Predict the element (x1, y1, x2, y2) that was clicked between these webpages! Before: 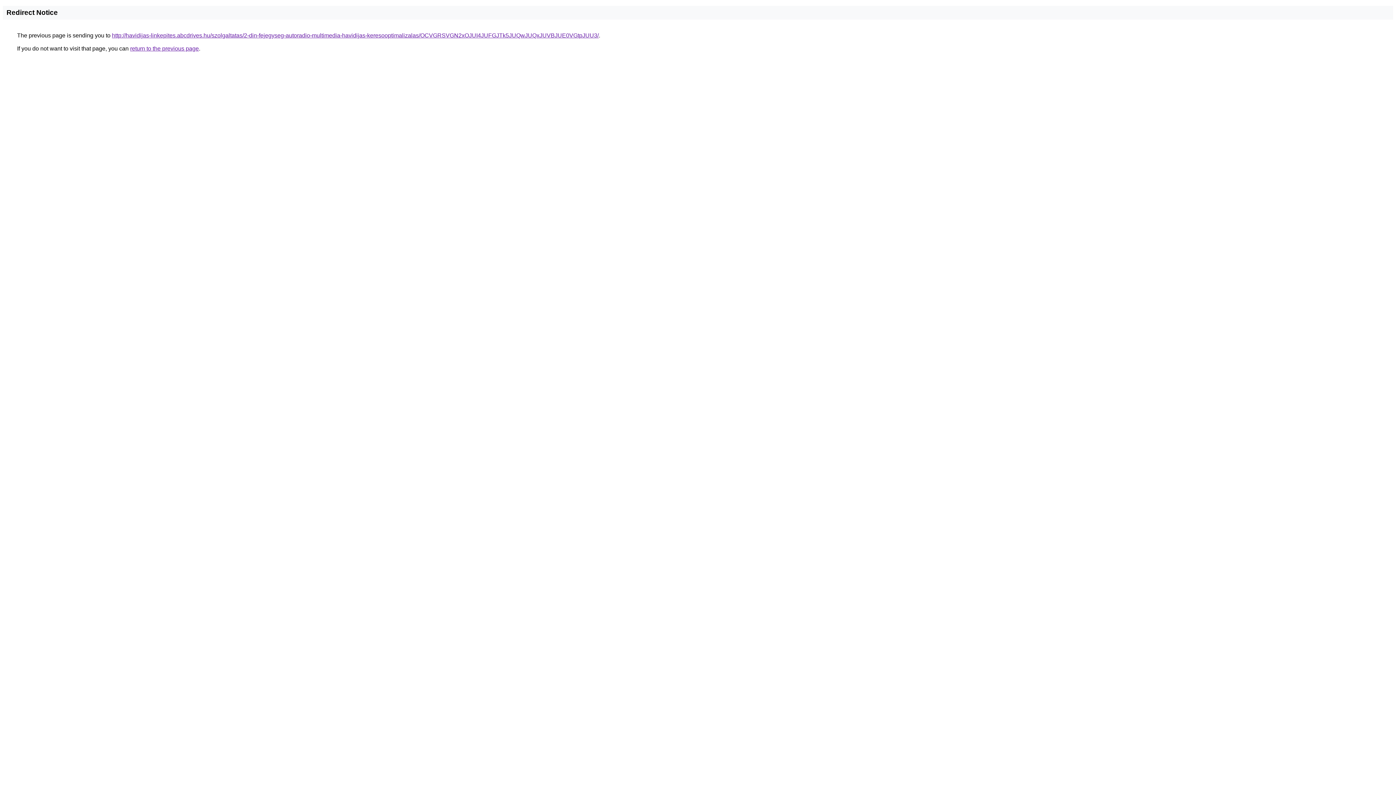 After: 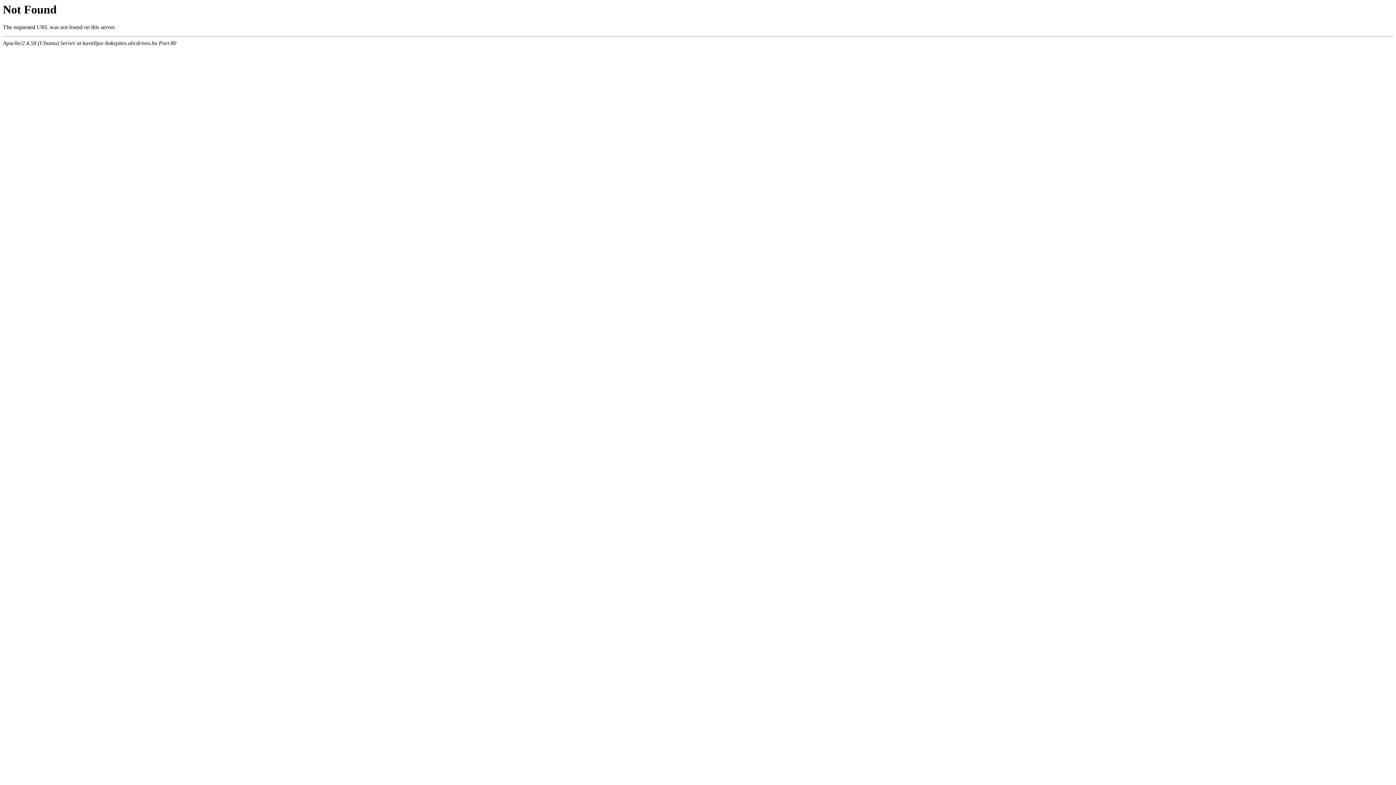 Action: label: http://havidijas-linkepites.abcdrives.hu/szolgaltatas/2-din-fejegyseg-autoradio-multimedia-havidijas-keresooptimalizalas/OCVGRSVGN2xOJUI4JUFGJTk5JUQwJUQxJUVBJUE0VGtpJUU3/ bbox: (112, 32, 598, 38)